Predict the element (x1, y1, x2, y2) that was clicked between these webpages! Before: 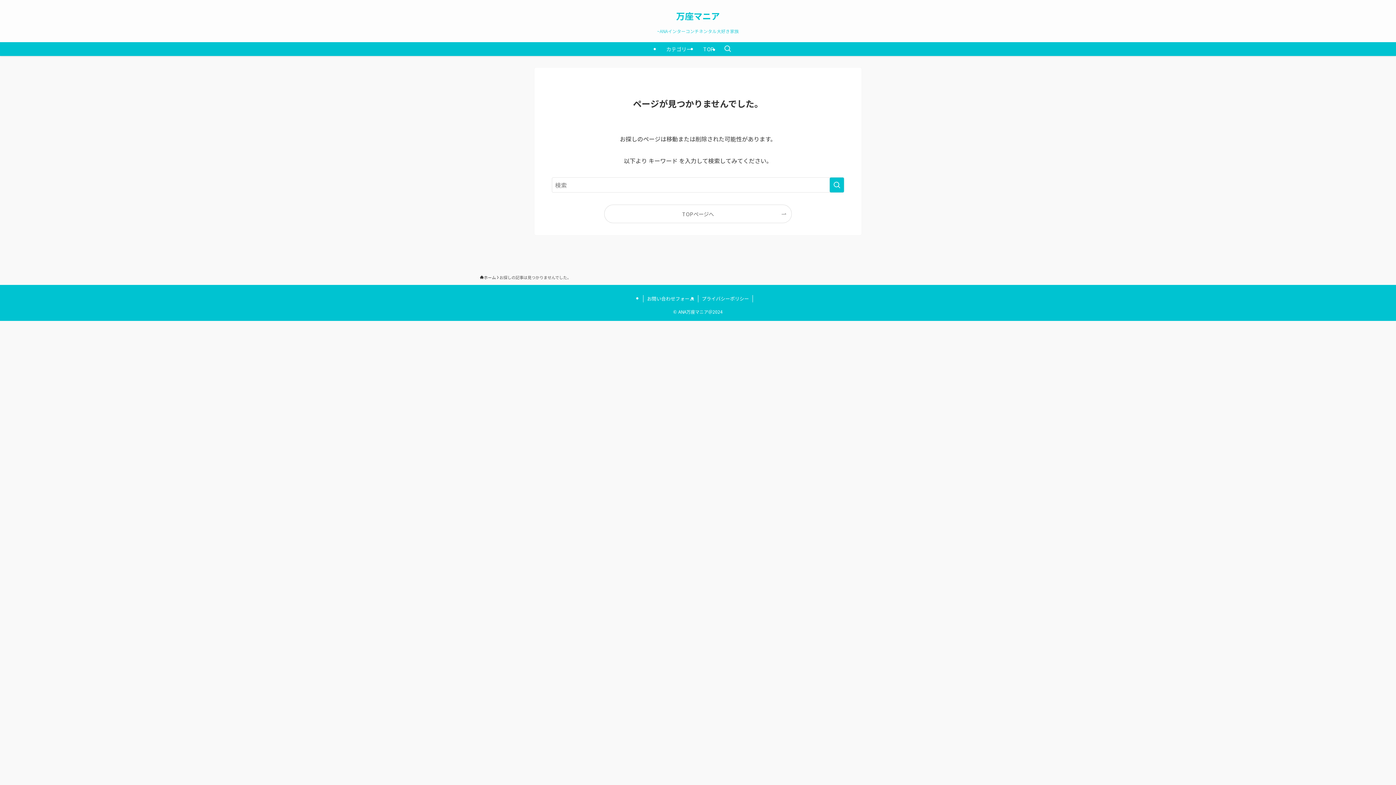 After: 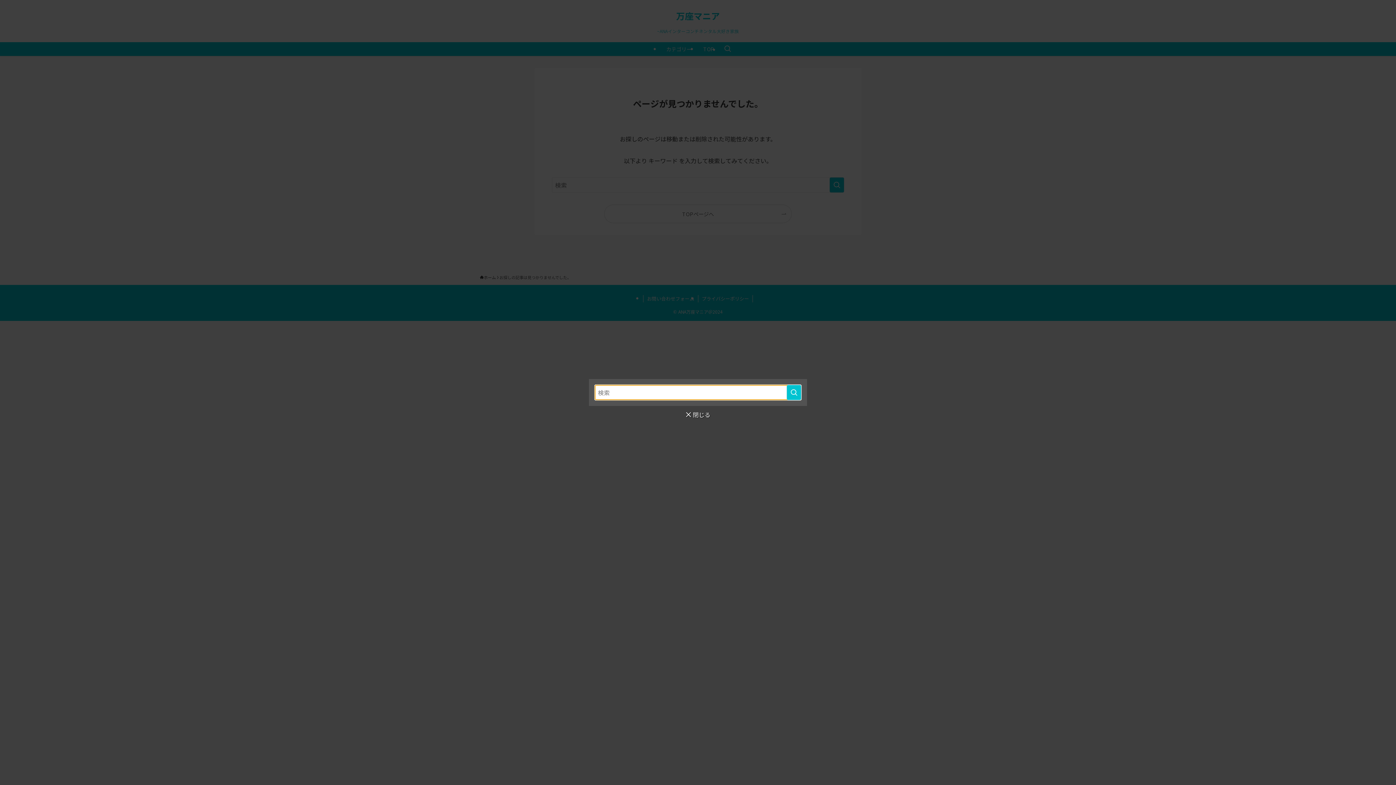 Action: bbox: (719, 42, 735, 56) label: 検索ボタン